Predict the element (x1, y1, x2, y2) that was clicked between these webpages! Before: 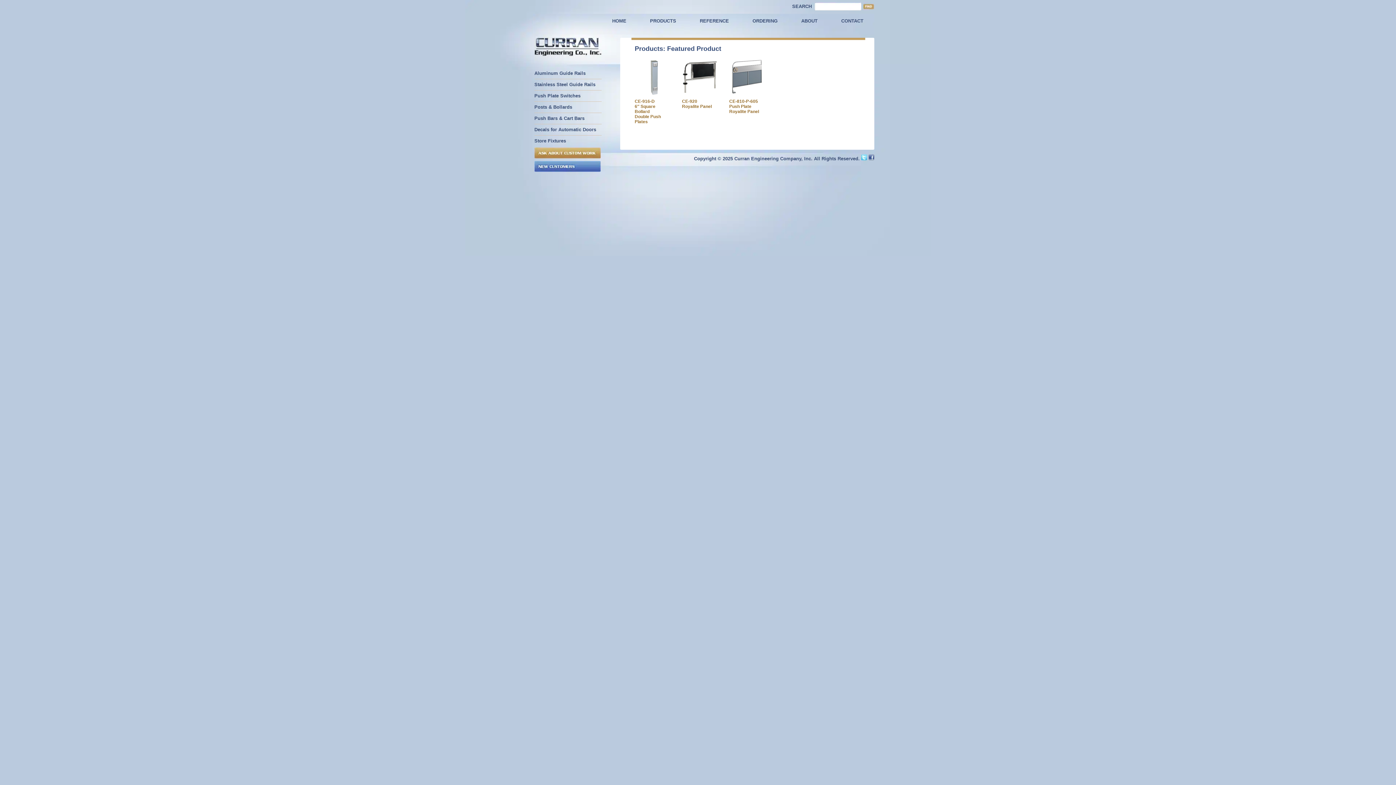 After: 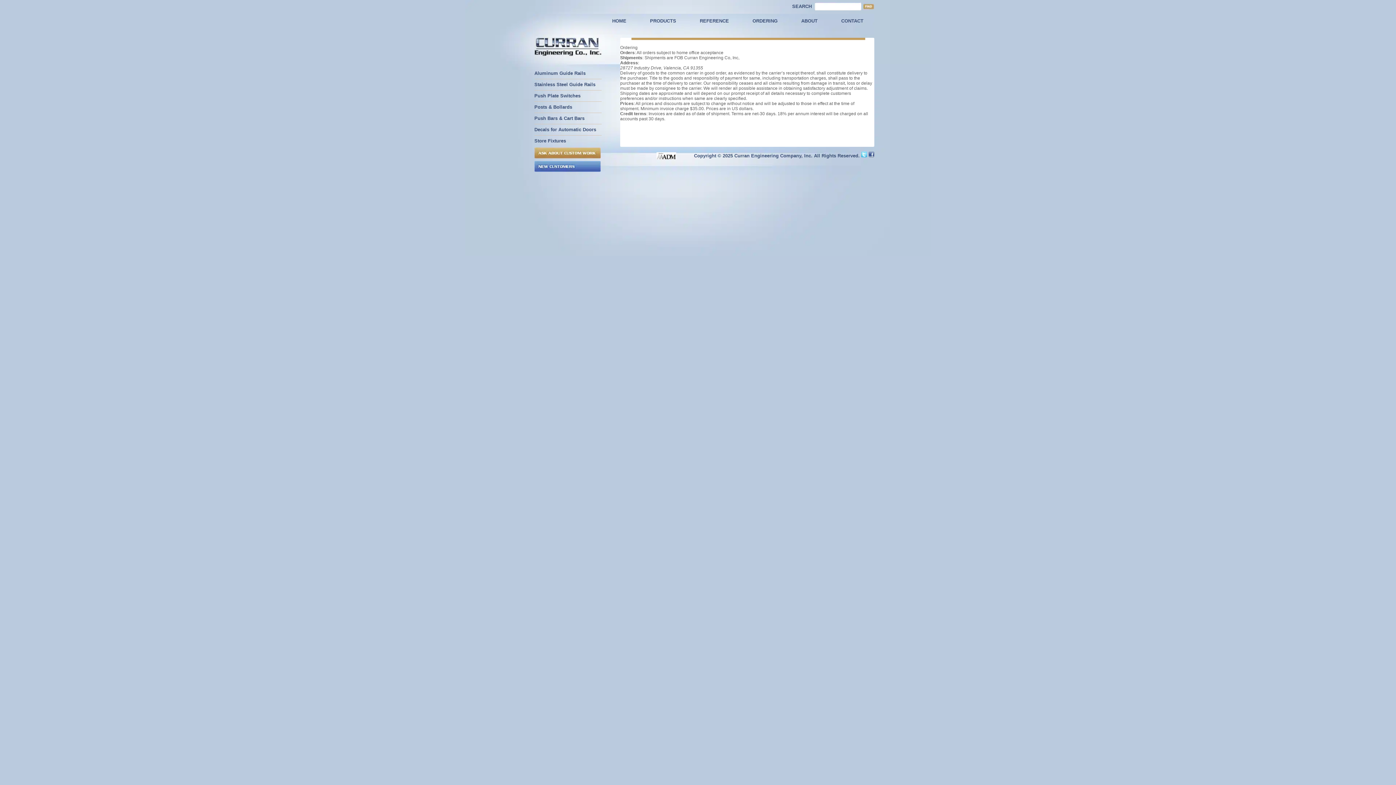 Action: label: ORDERING bbox: (752, 13, 777, 23)